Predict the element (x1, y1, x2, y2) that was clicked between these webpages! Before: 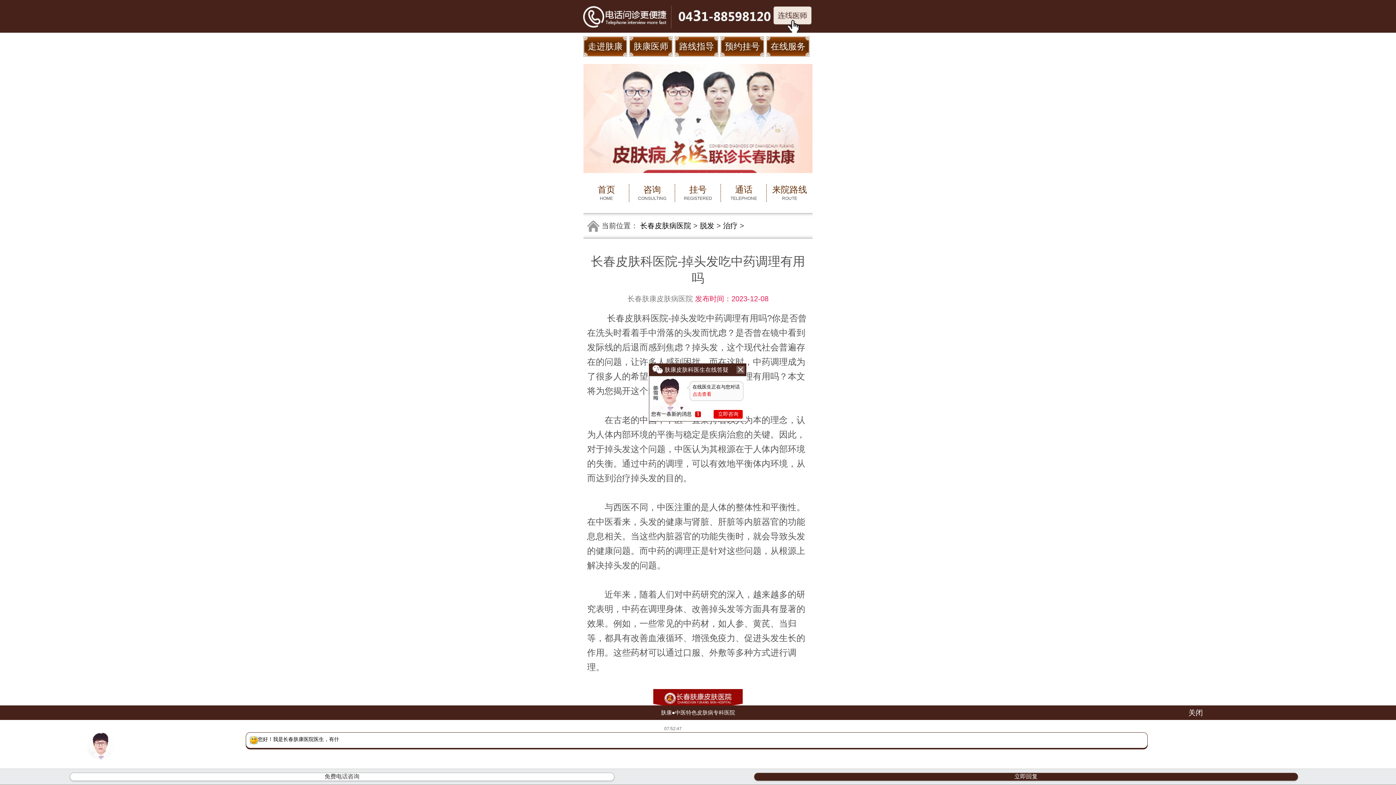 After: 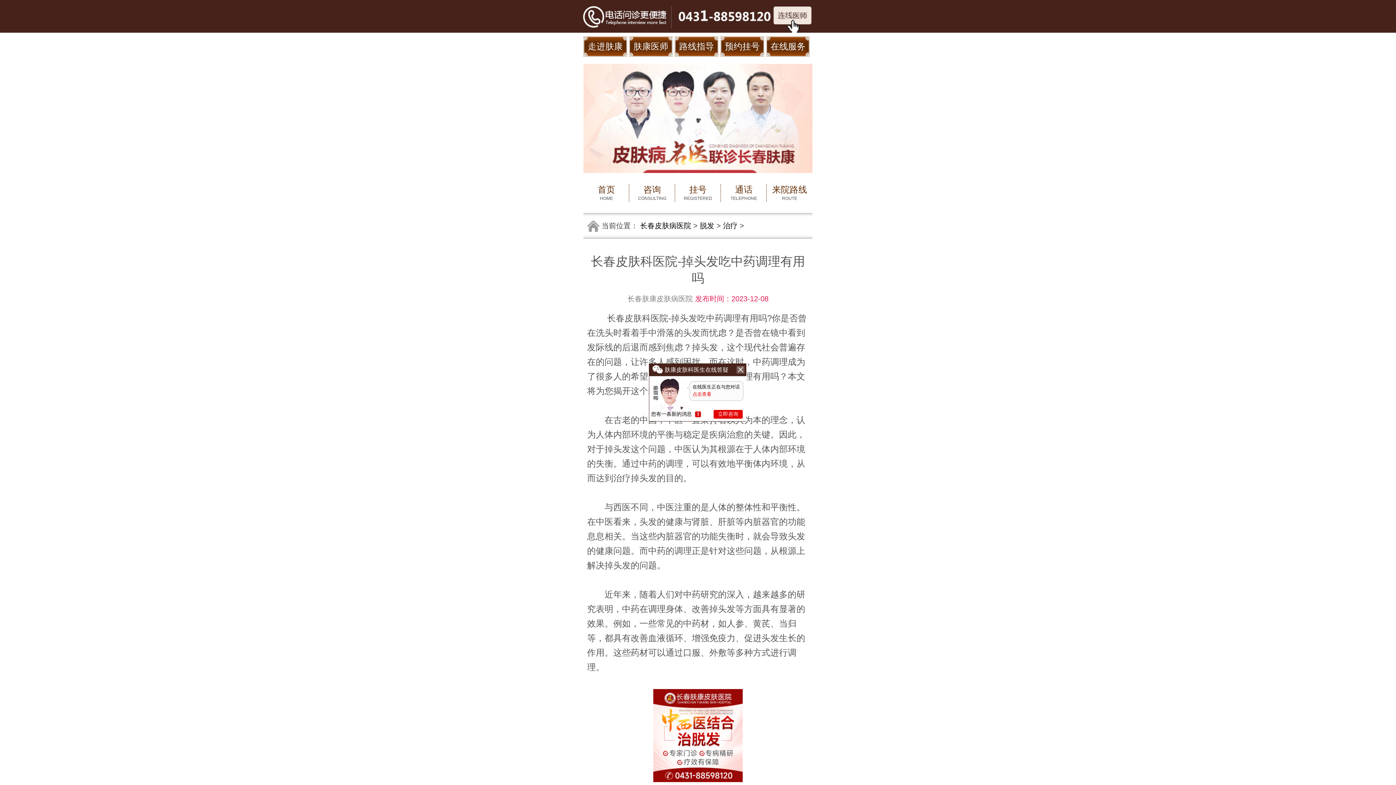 Action: bbox: (69, 773, 614, 781) label: 免费电话咨询